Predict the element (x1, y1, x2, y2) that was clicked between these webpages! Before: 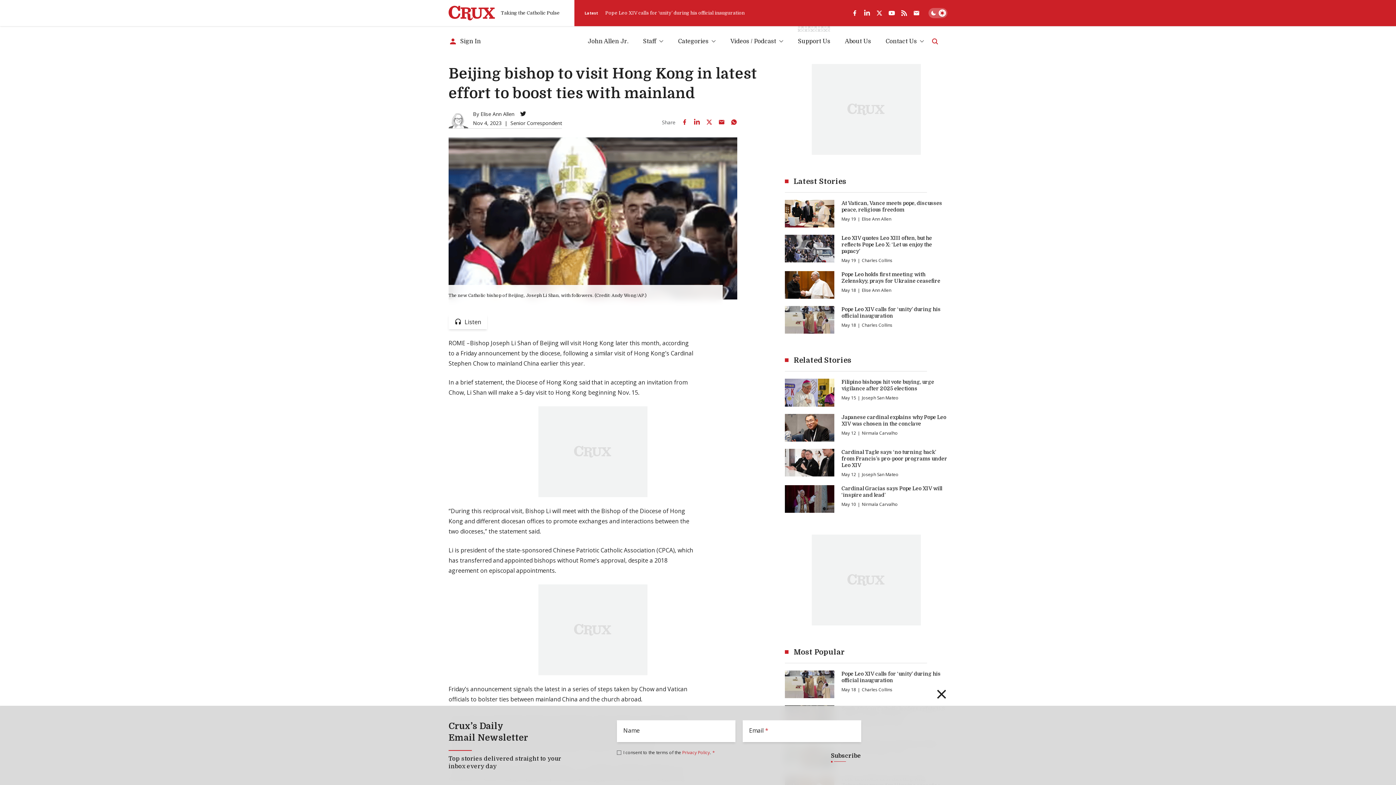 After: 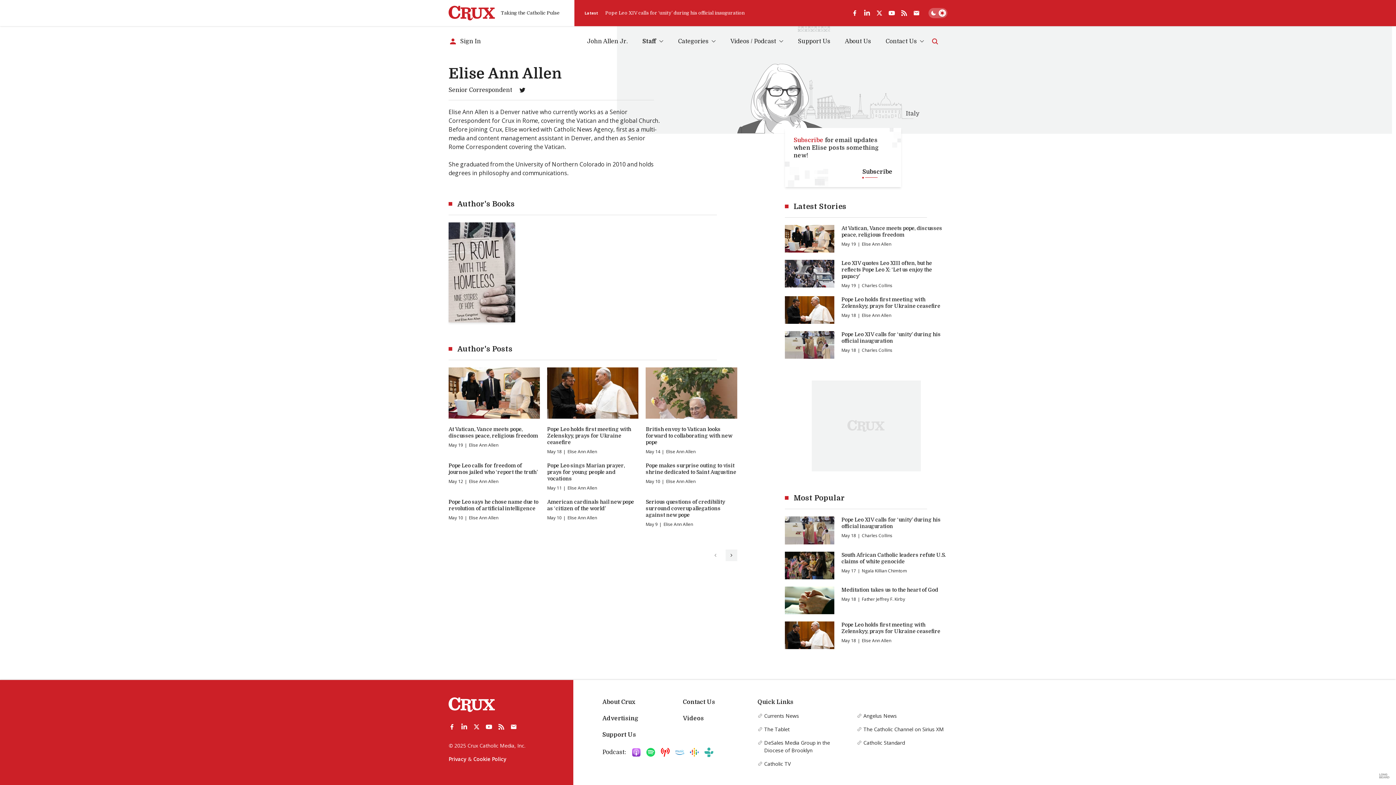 Action: label: Elise Ann Allen bbox: (480, 110, 514, 117)